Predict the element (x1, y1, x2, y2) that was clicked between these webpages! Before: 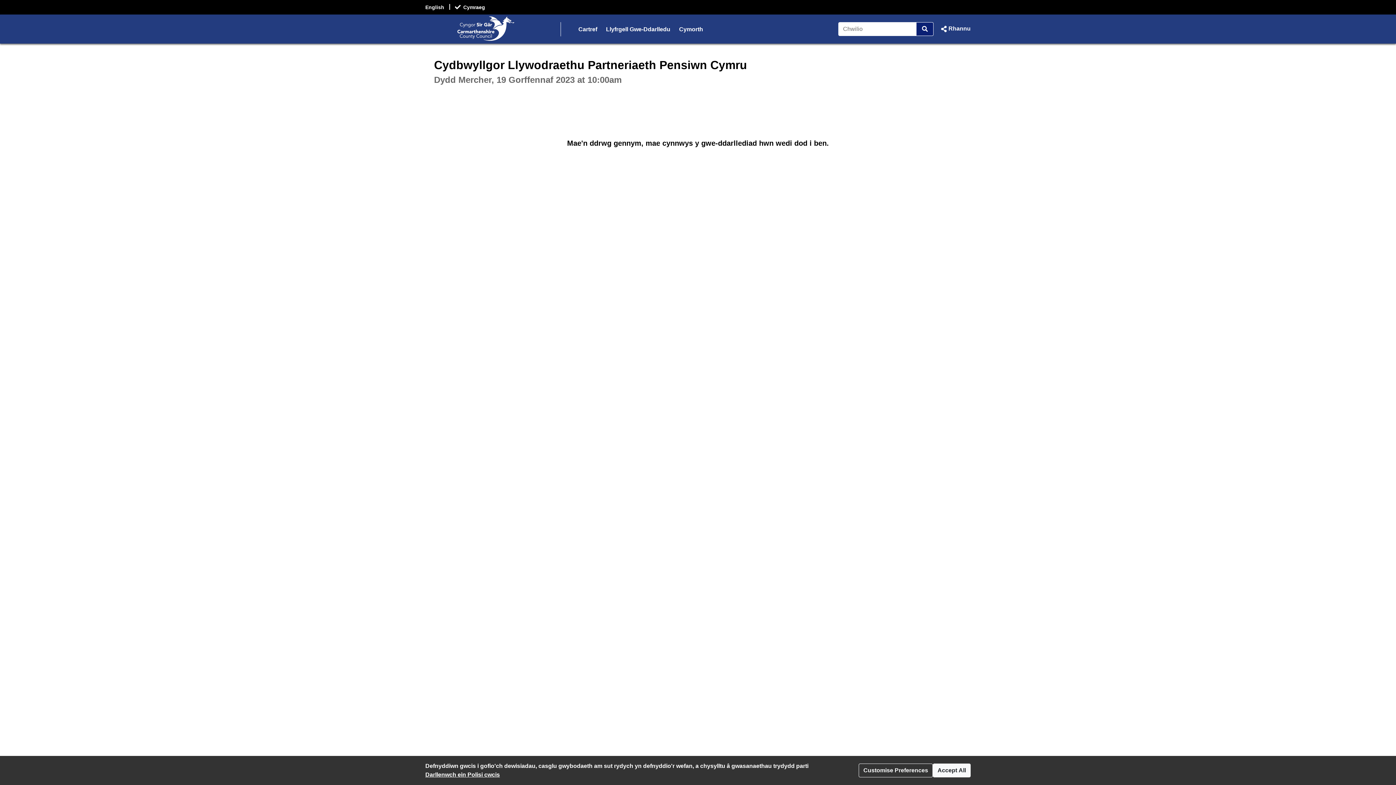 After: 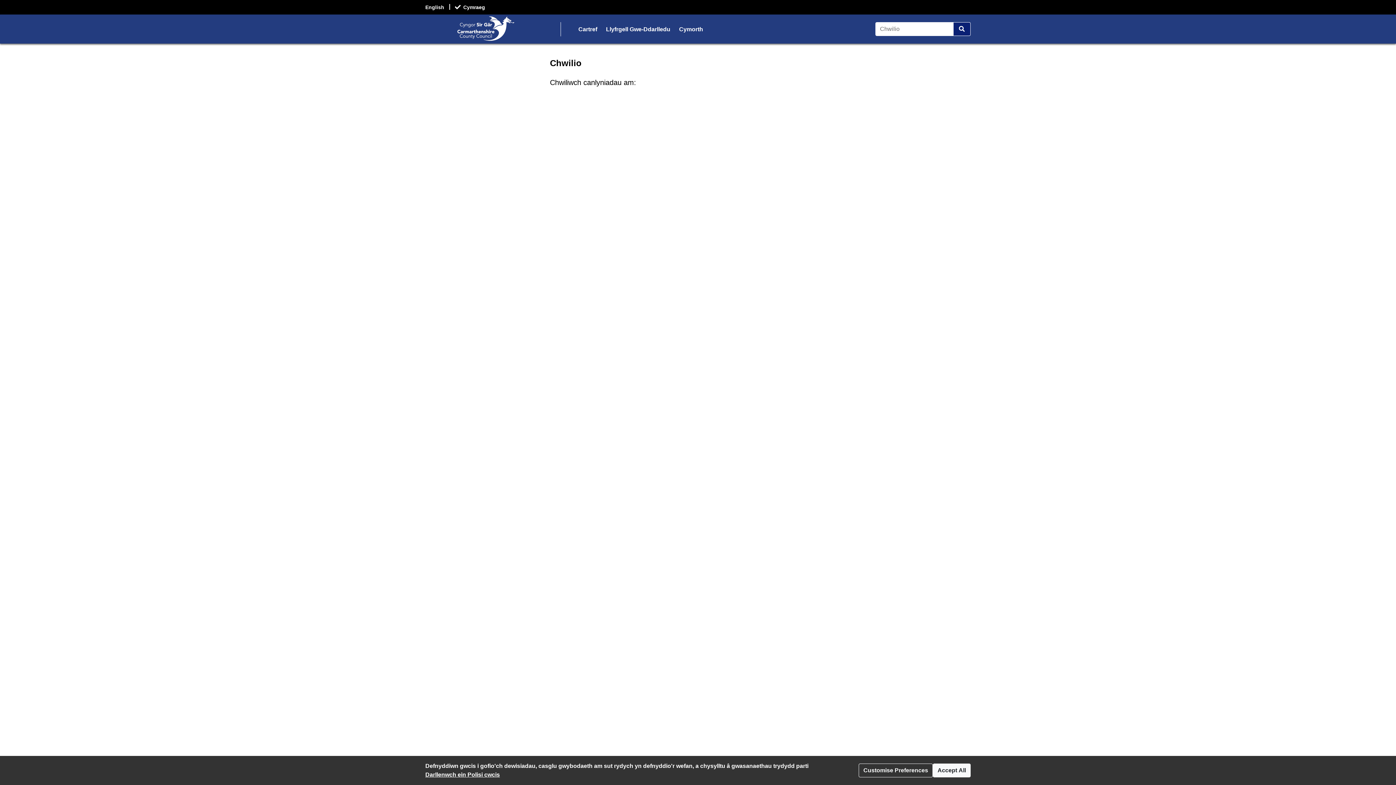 Action: bbox: (916, 22, 933, 36) label: Chwilio